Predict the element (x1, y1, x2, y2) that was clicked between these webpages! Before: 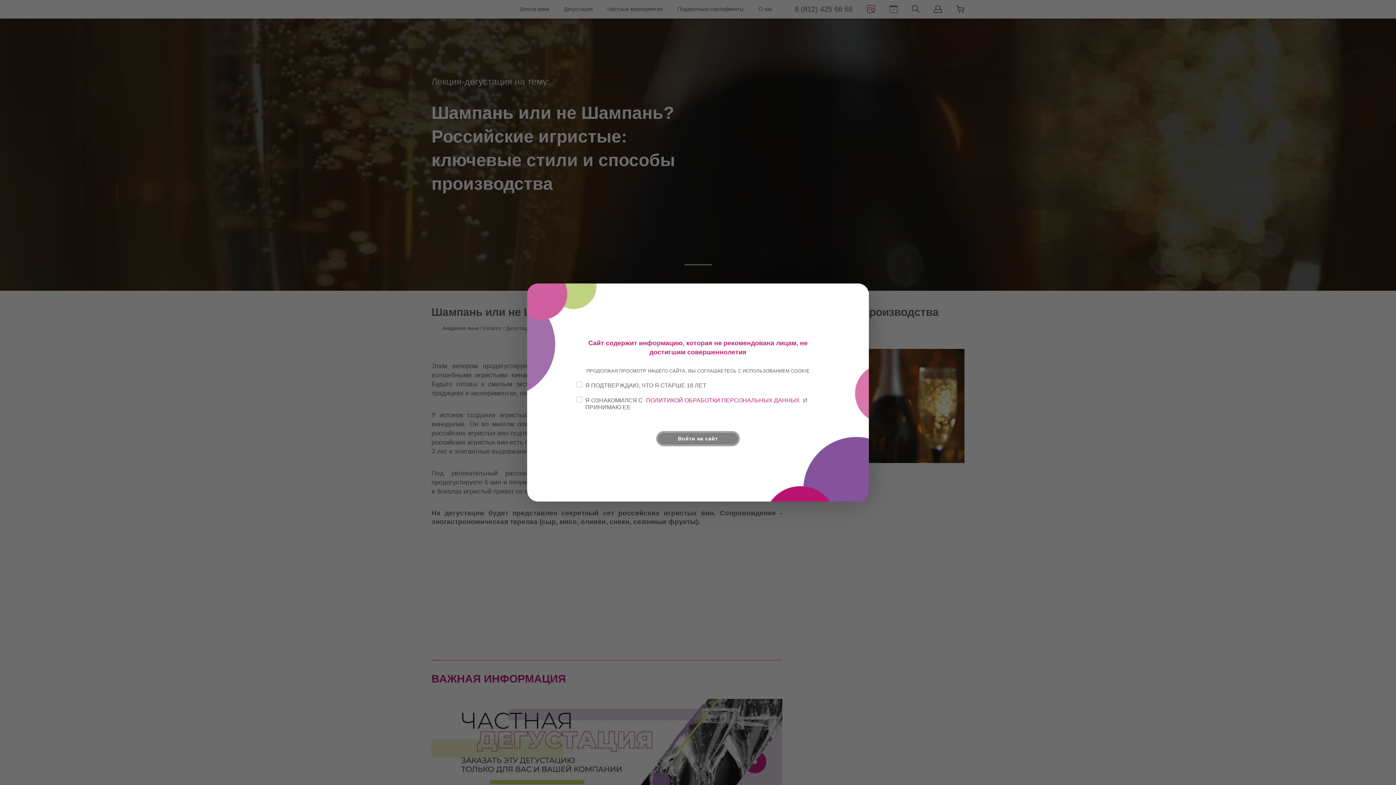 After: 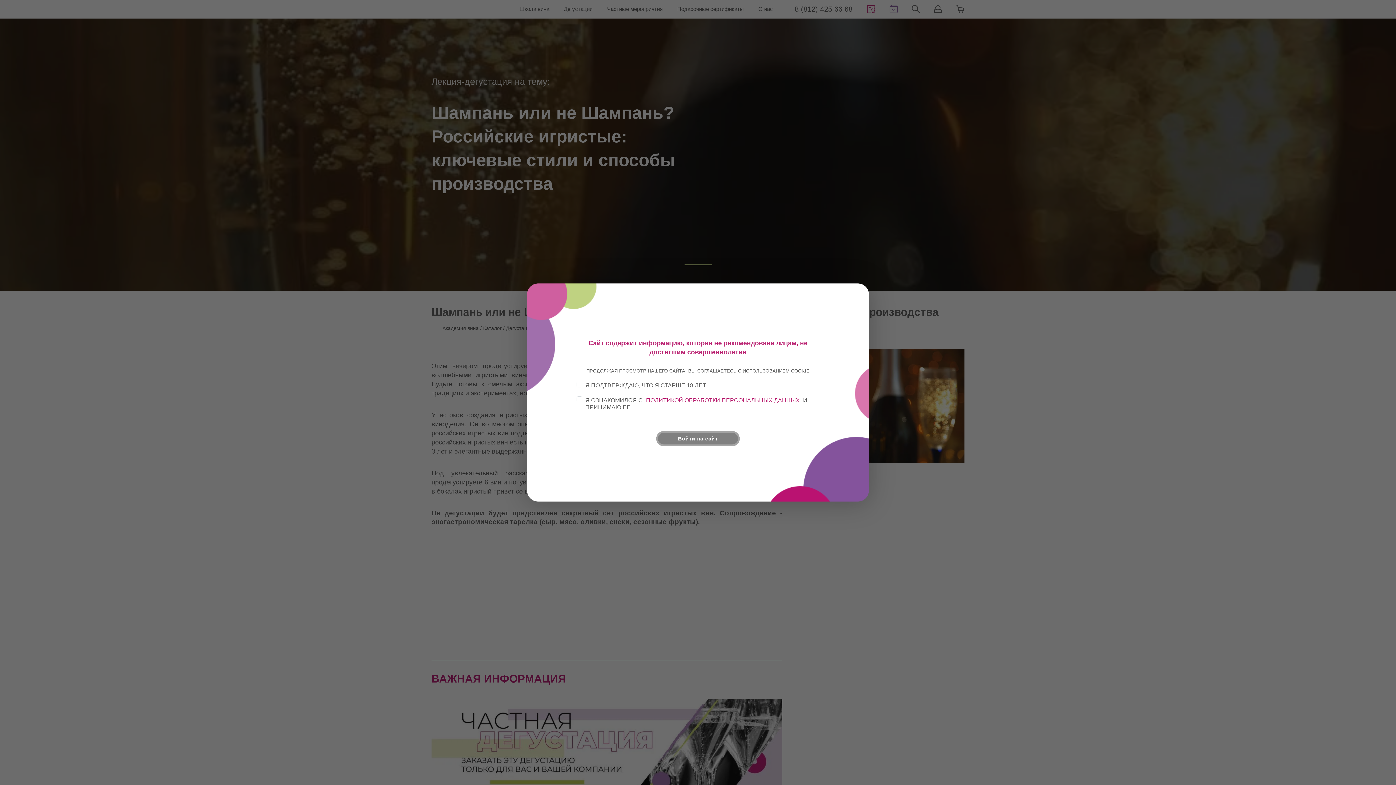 Action: bbox: (644, 397, 801, 403) label:  ПОЛИТИКОЙ ОБРАБОТКИ ПЕРСОНАЛЬНЫХ ДАННЫХ 